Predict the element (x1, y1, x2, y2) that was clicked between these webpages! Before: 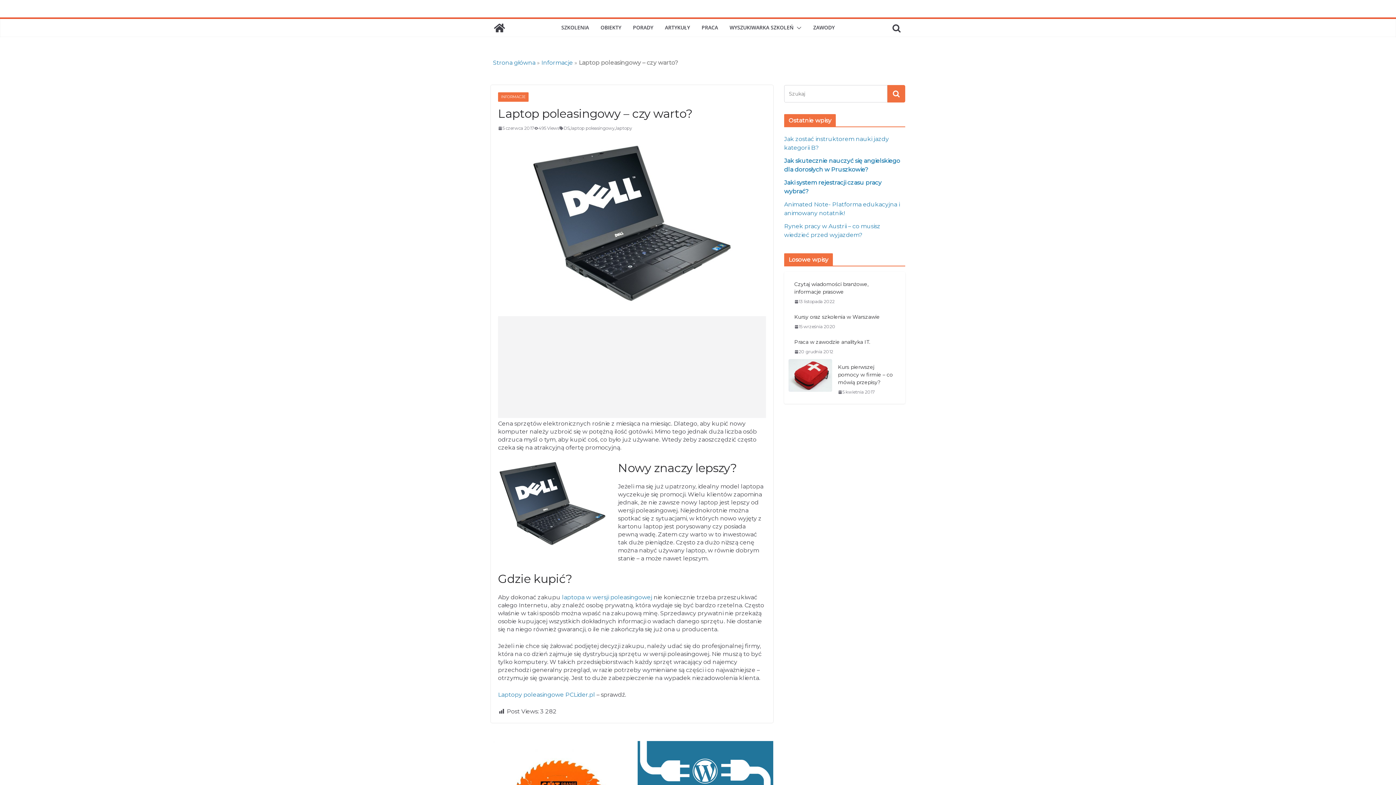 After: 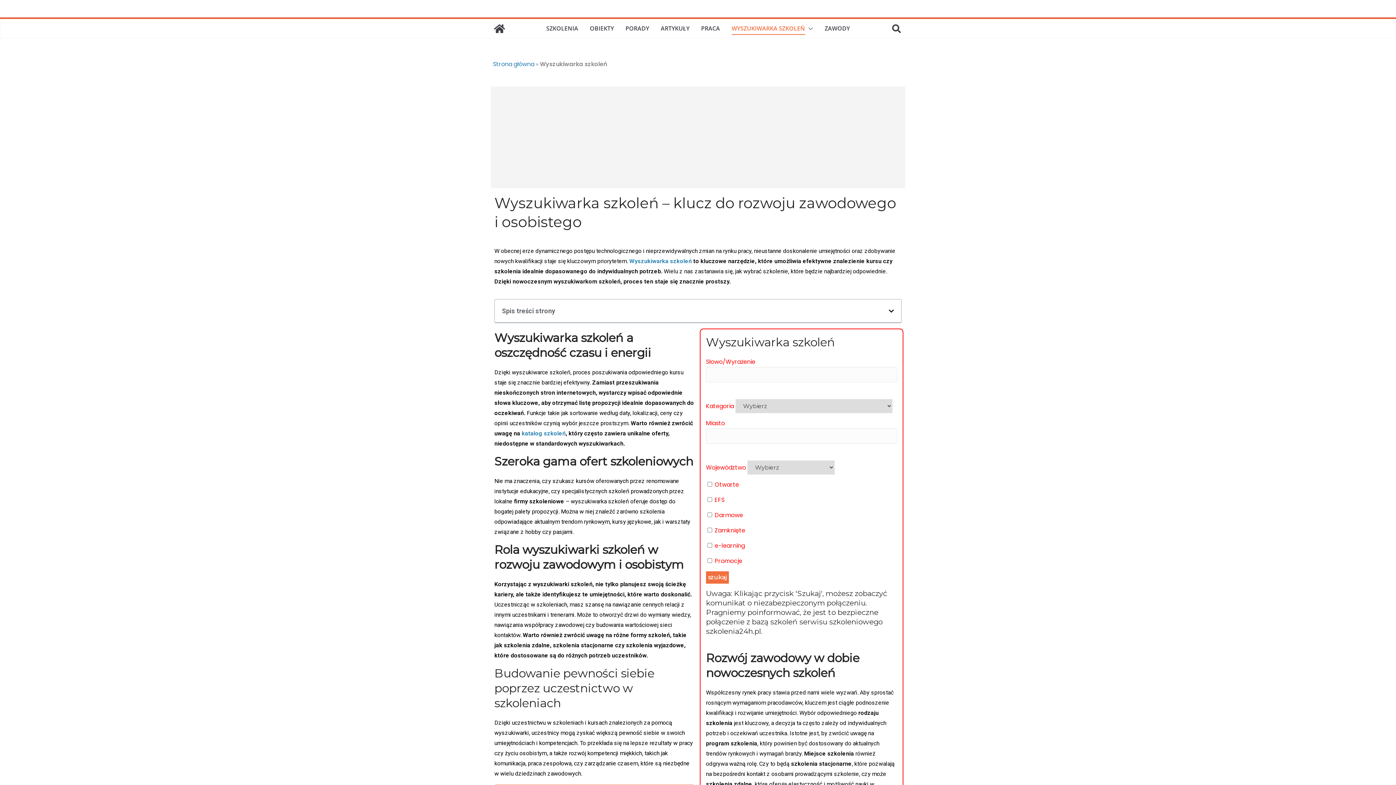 Action: bbox: (729, 22, 793, 33) label: WYSZUKIWARKA SZKOLEŃ